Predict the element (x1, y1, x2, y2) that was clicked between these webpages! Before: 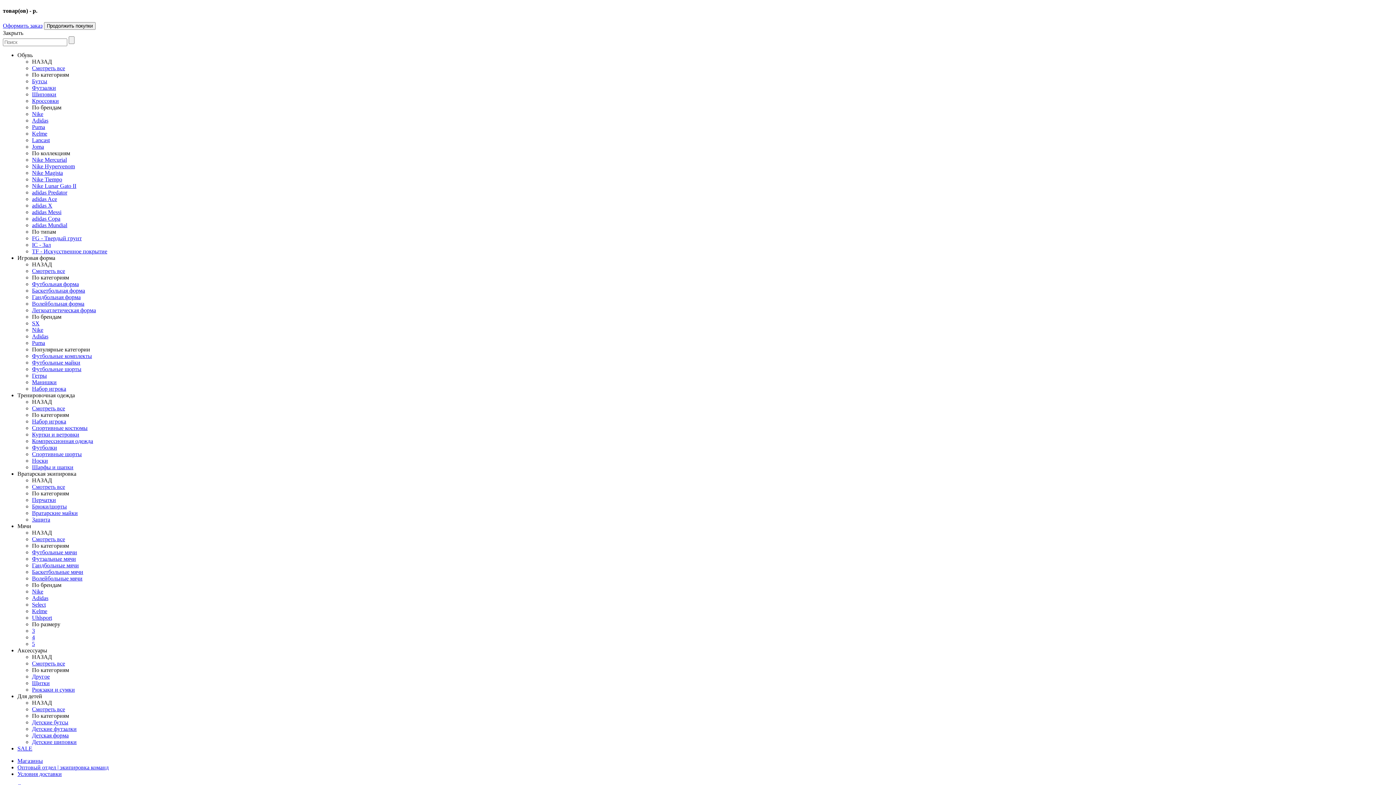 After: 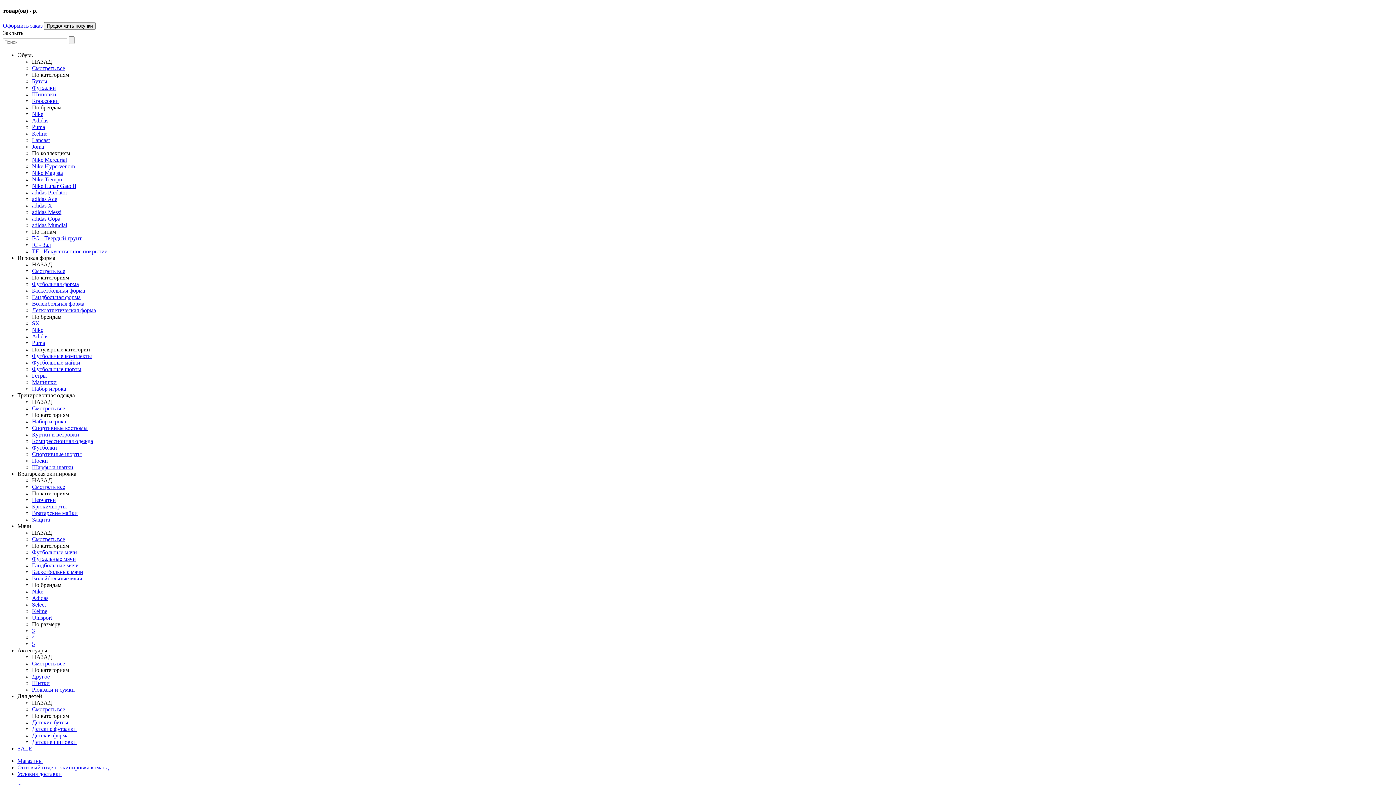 Action: bbox: (32, 123, 45, 130) label: Puma